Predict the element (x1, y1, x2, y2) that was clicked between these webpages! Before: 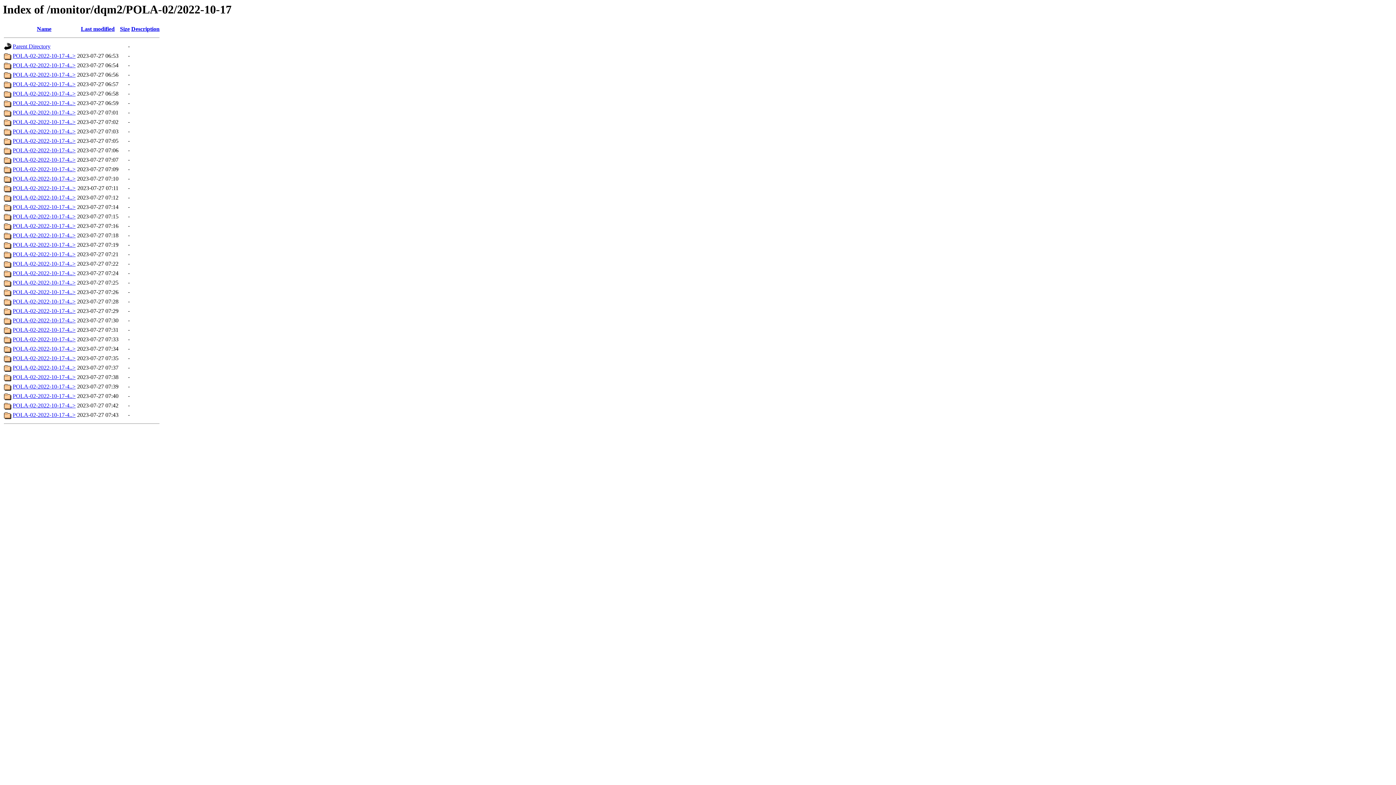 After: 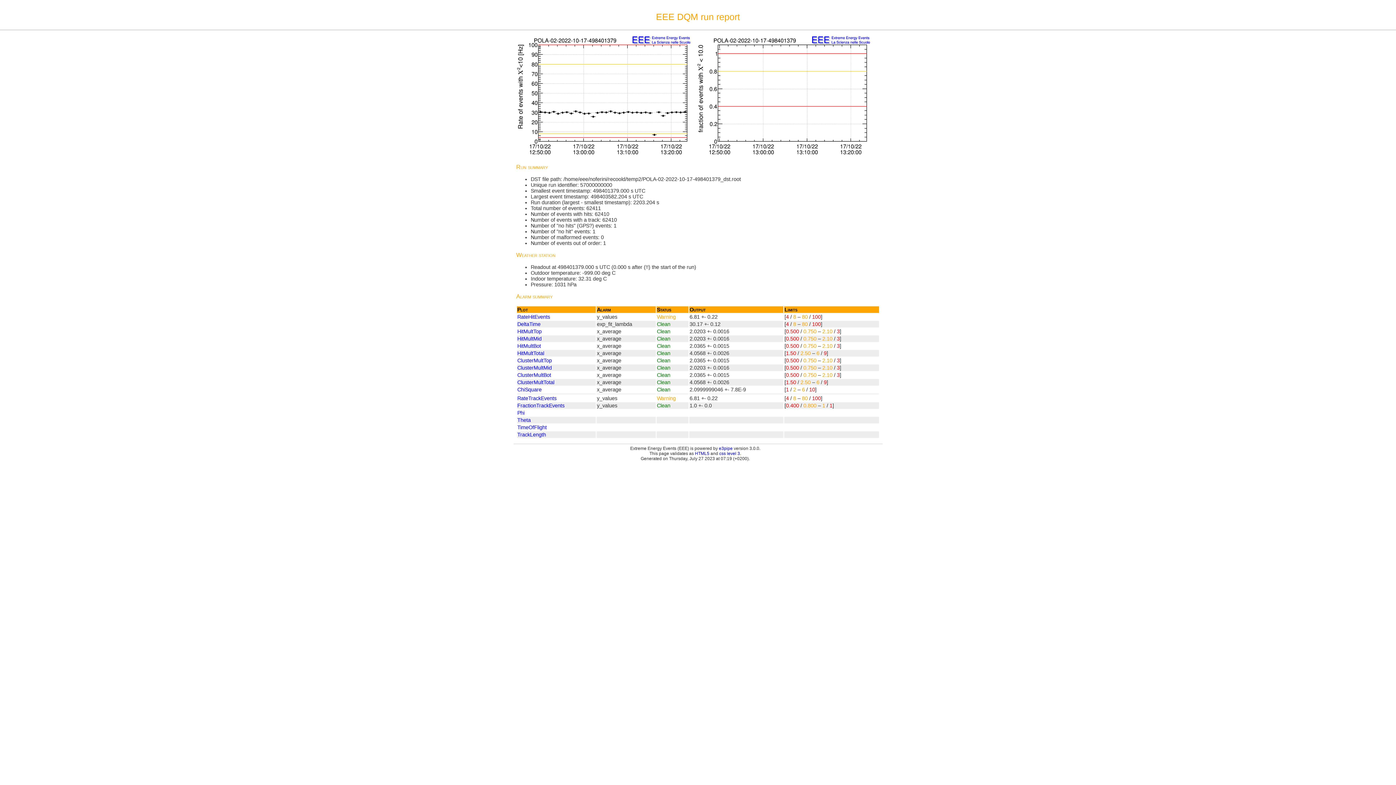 Action: bbox: (12, 241, 75, 248) label: POLA-02-2022-10-17-4..>